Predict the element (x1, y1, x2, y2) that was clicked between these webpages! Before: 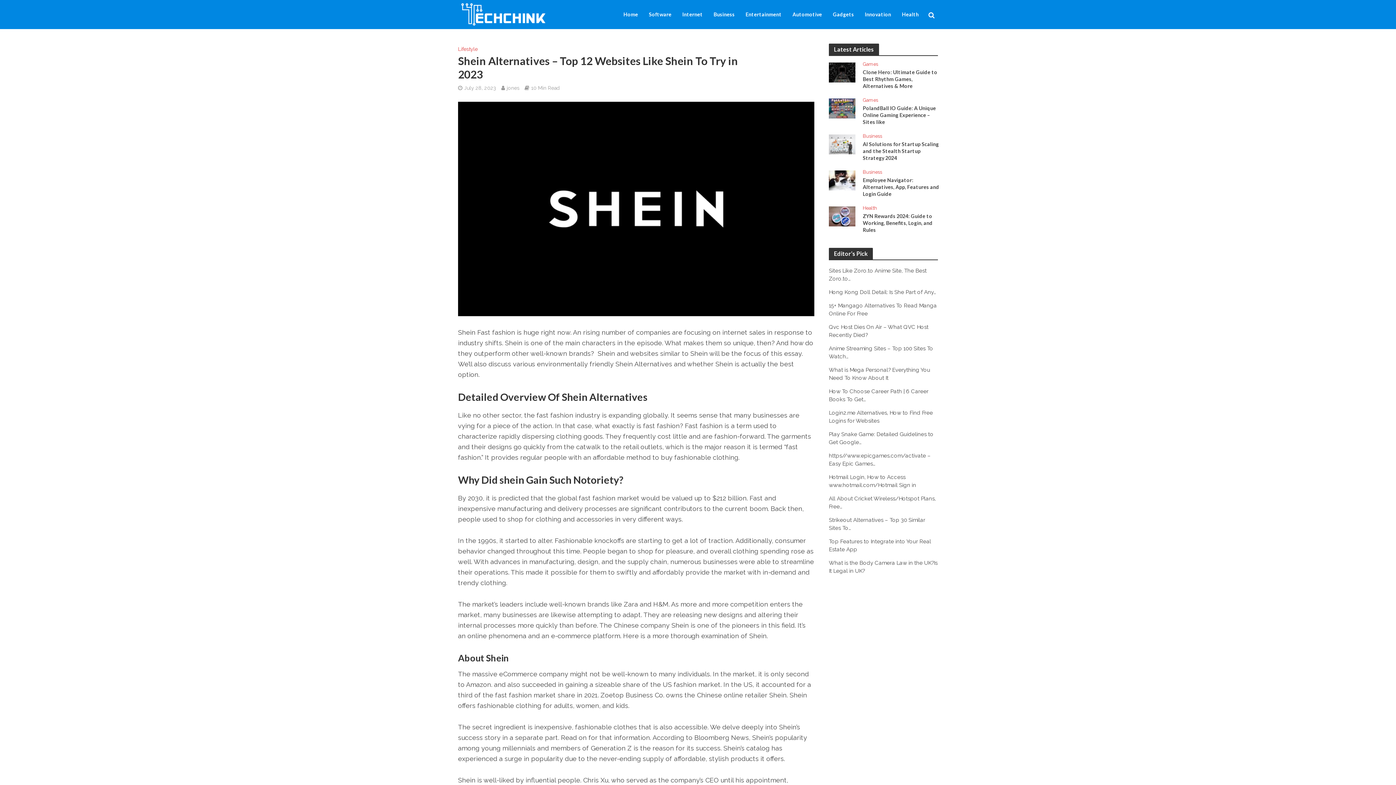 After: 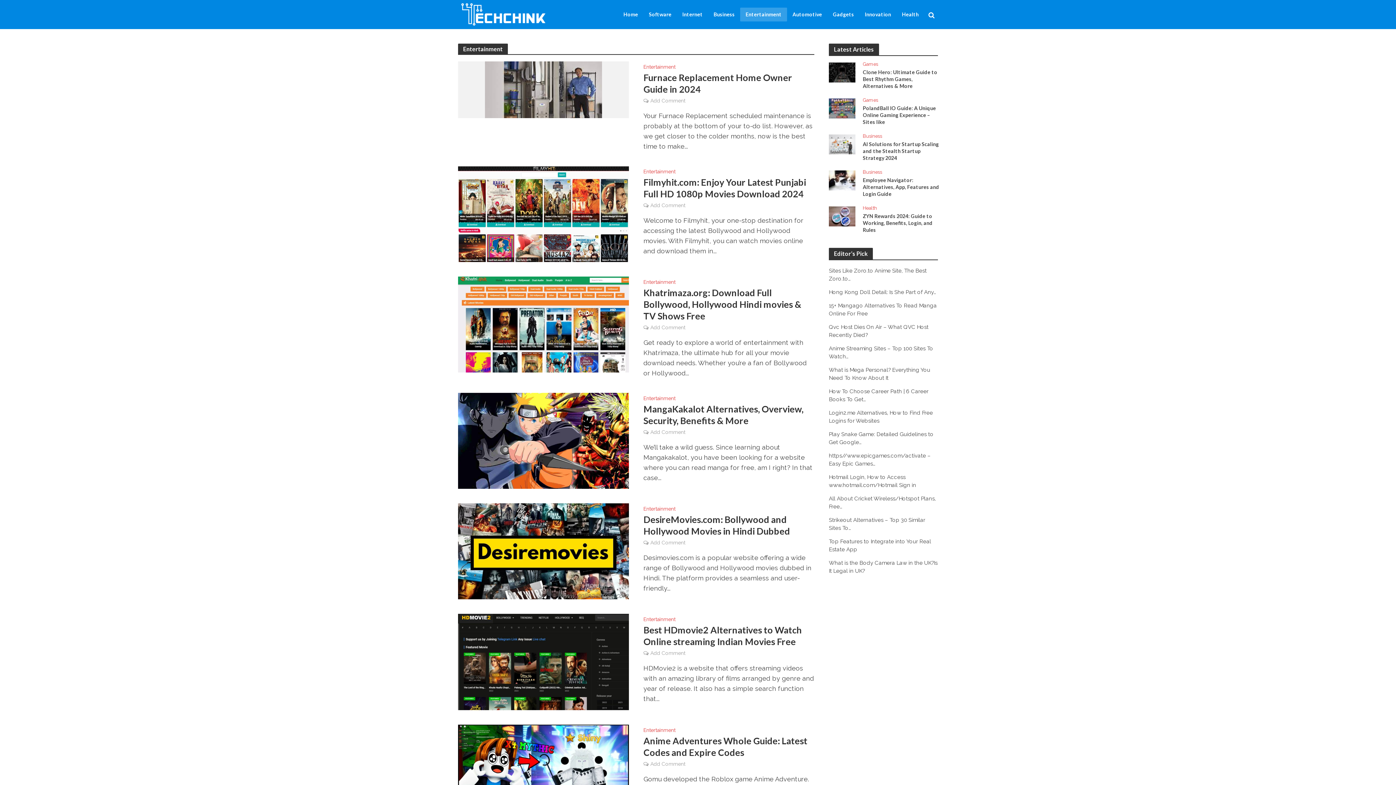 Action: bbox: (740, 7, 787, 21) label: Entertainment